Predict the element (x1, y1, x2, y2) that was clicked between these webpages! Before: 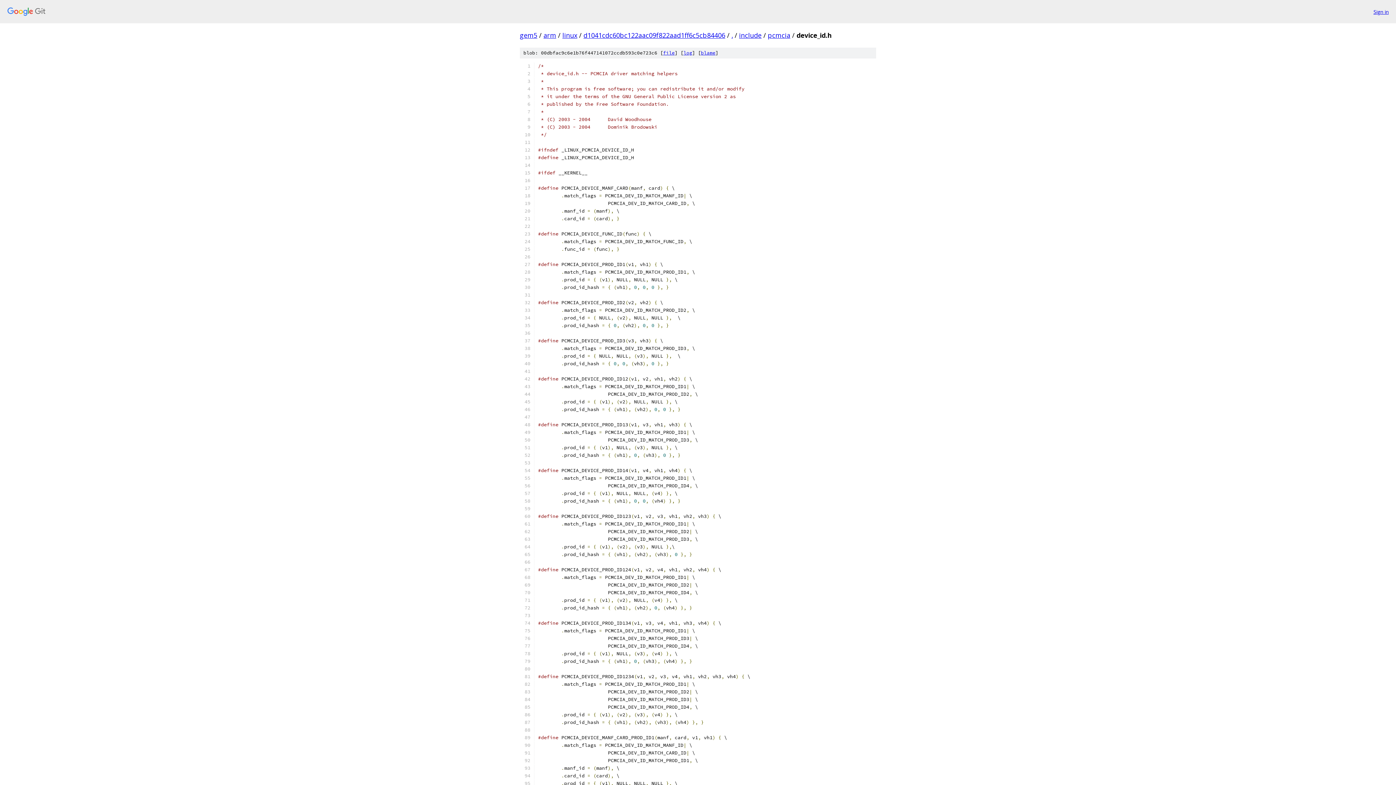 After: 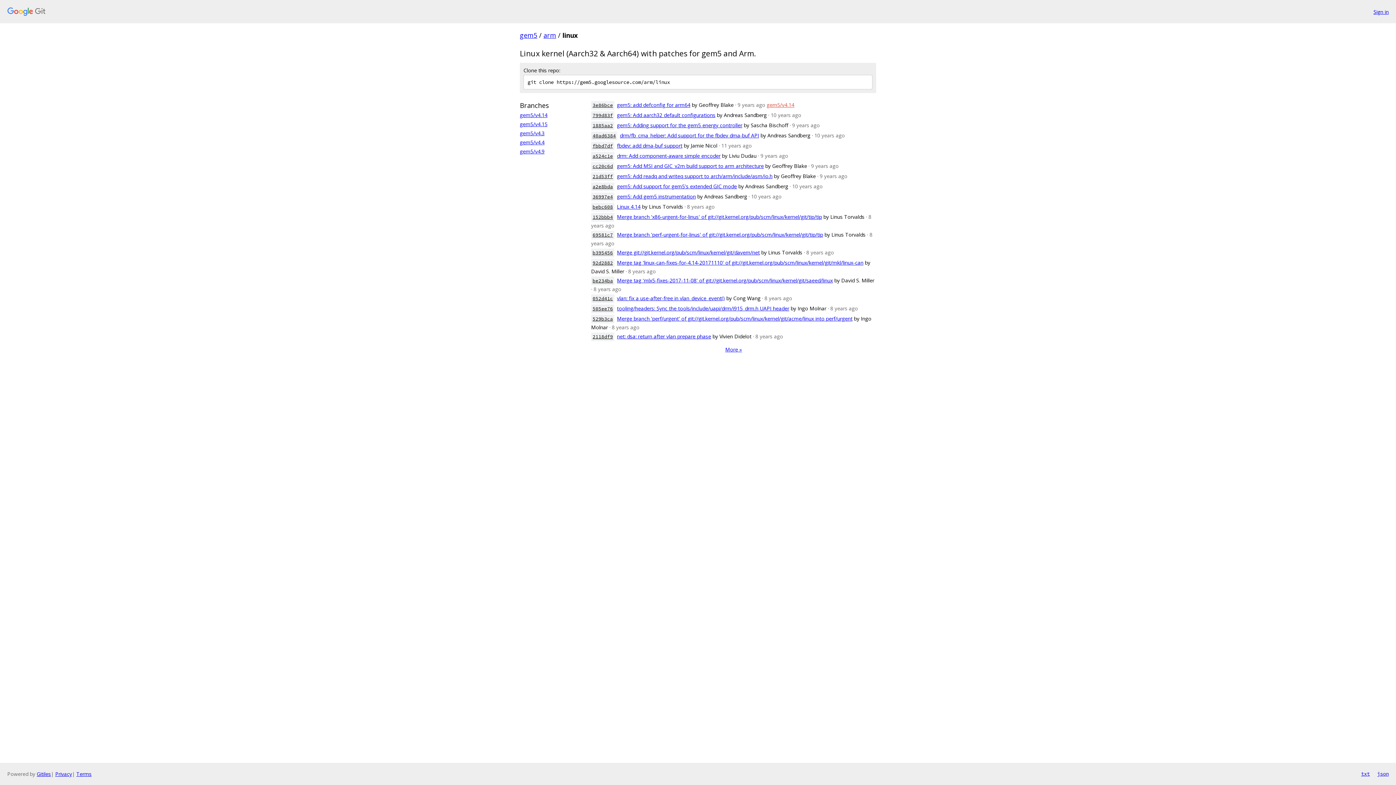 Action: bbox: (562, 30, 577, 39) label: linux